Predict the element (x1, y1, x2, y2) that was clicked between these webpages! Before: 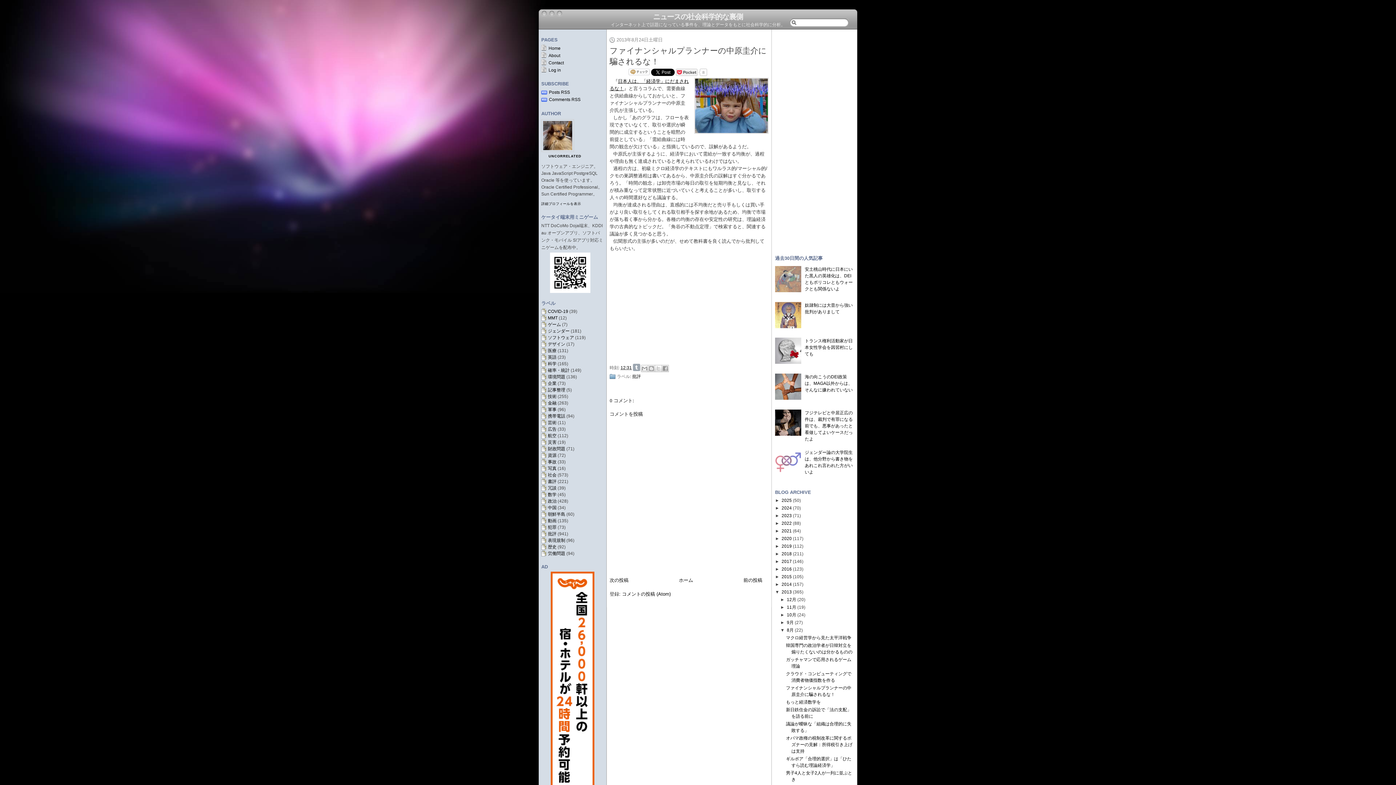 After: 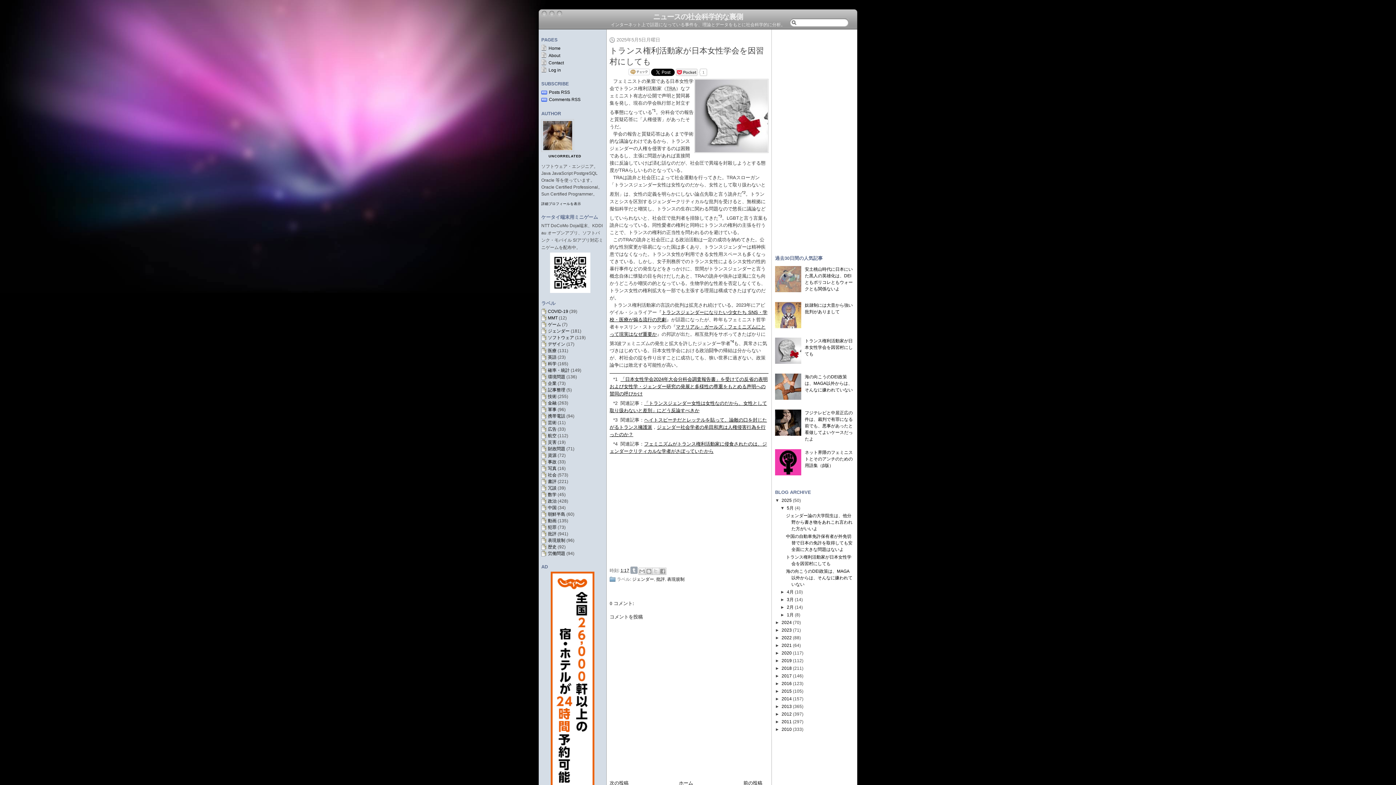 Action: bbox: (805, 338, 853, 356) label: トランス権利活動家が日本女性学会を因習村にしても